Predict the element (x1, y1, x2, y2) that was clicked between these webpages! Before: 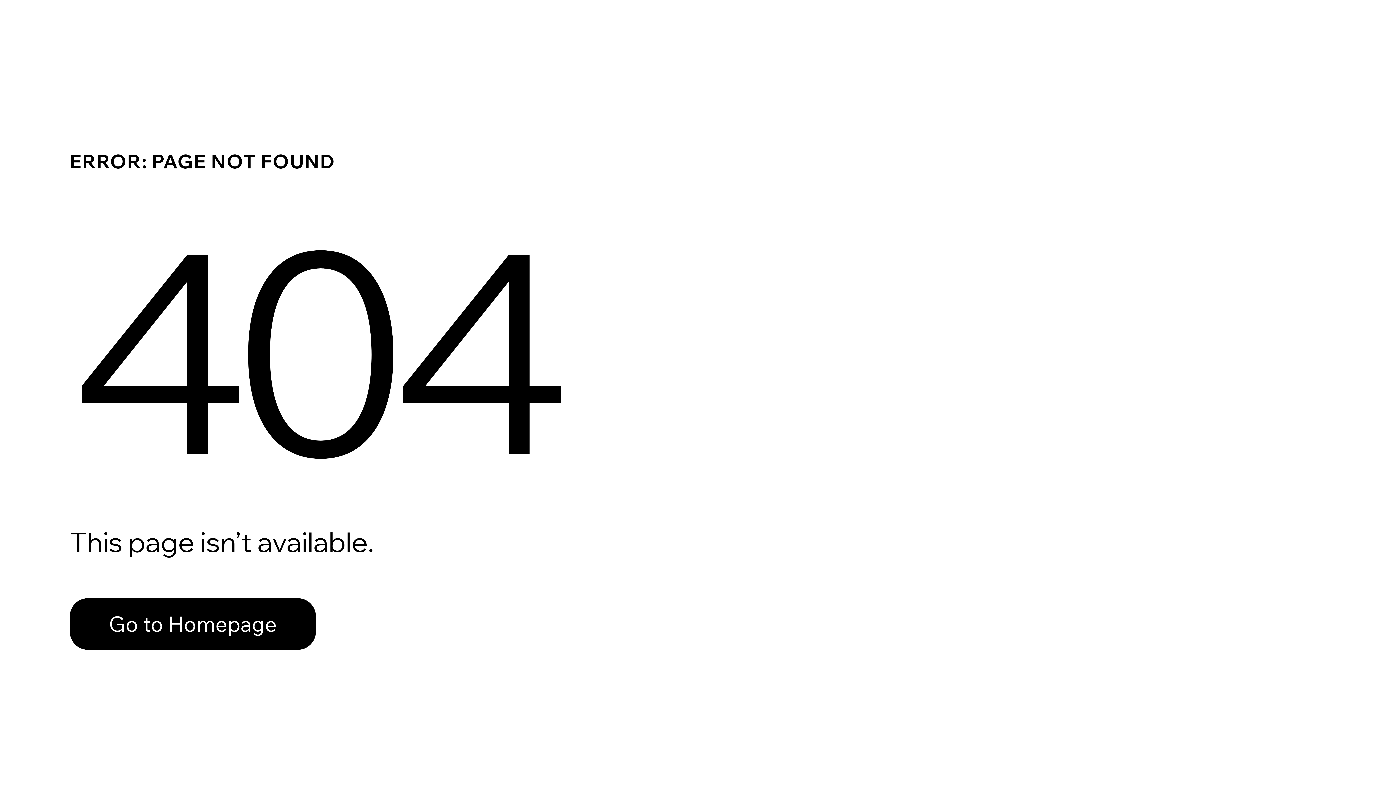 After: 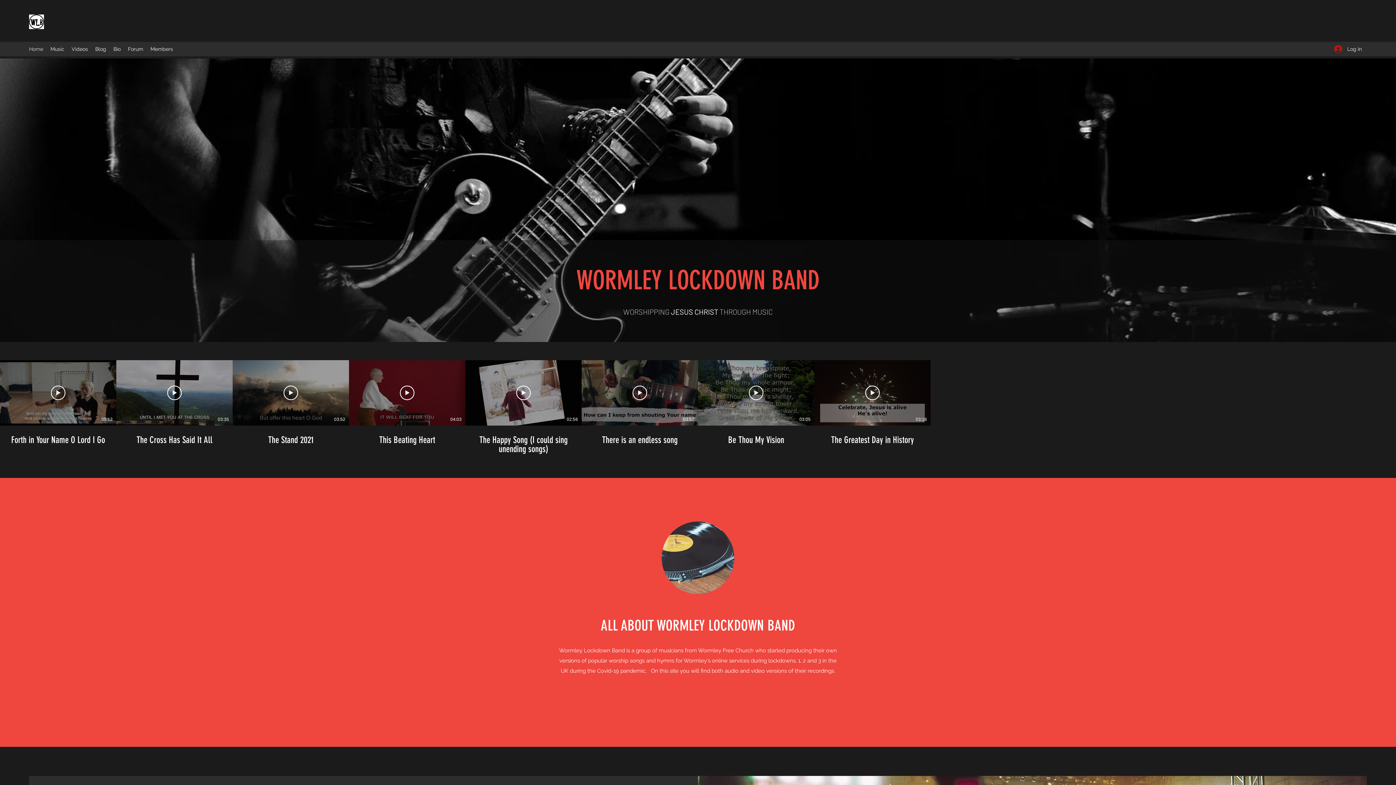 Action: label: Go to Homepage bbox: (69, 582, 768, 659)